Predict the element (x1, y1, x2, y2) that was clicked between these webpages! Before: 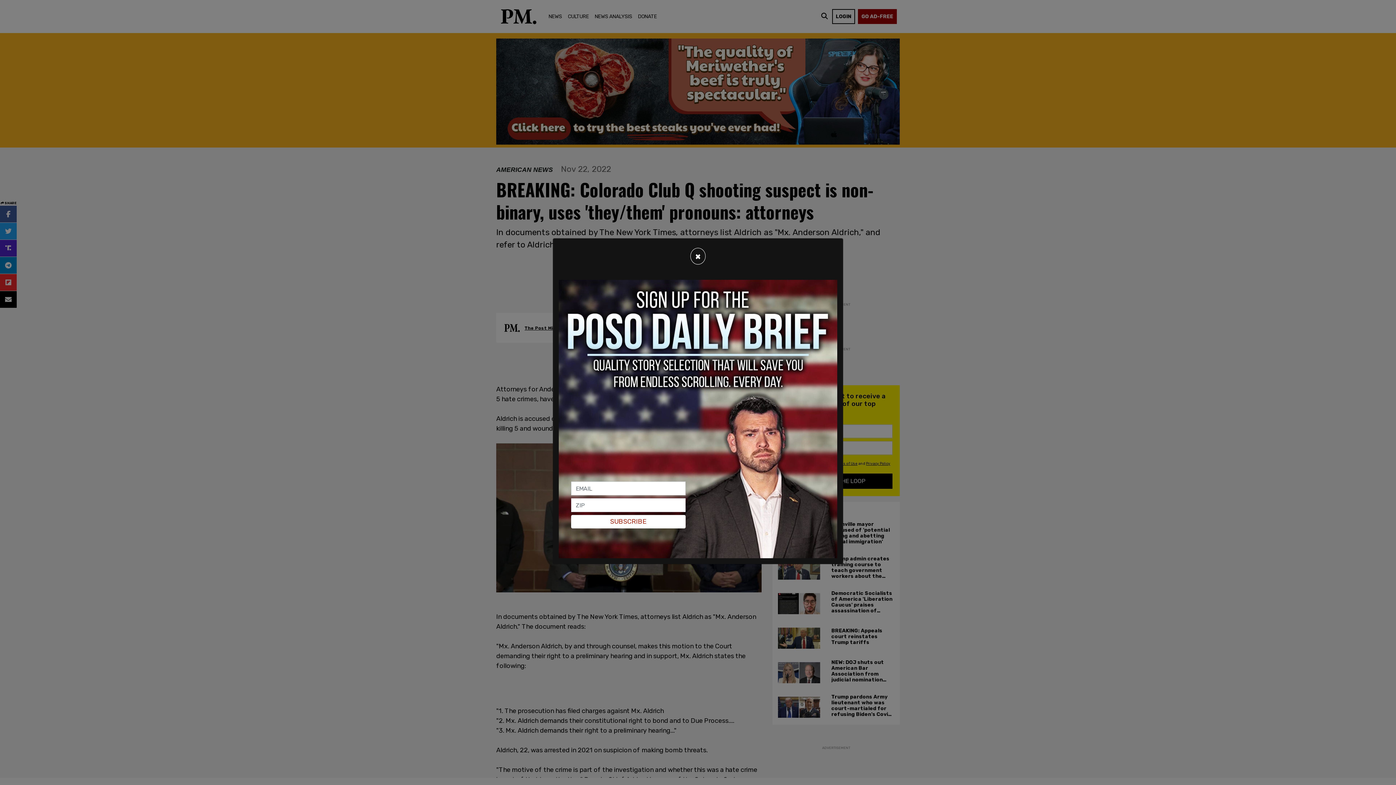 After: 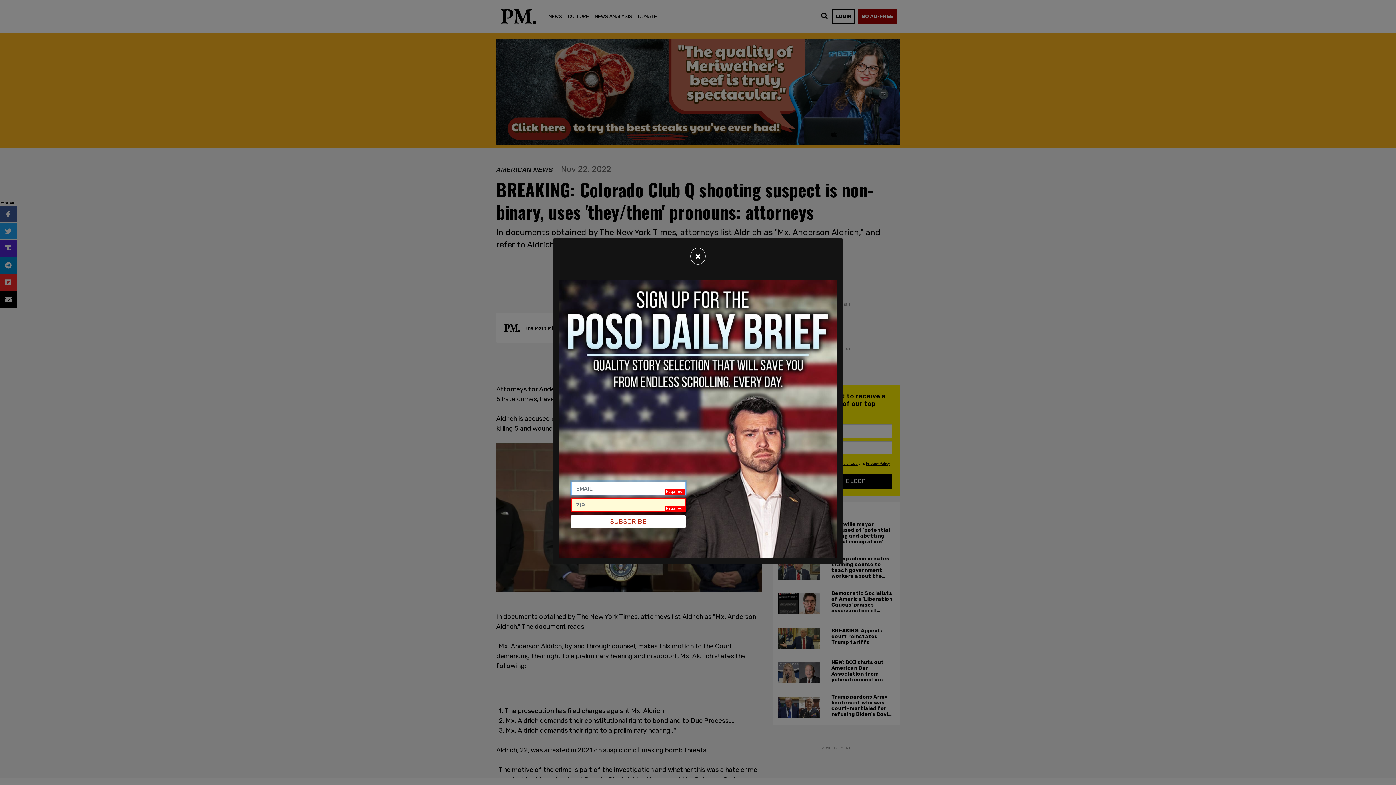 Action: label: SUBSCRIBE bbox: (571, 515, 685, 528)